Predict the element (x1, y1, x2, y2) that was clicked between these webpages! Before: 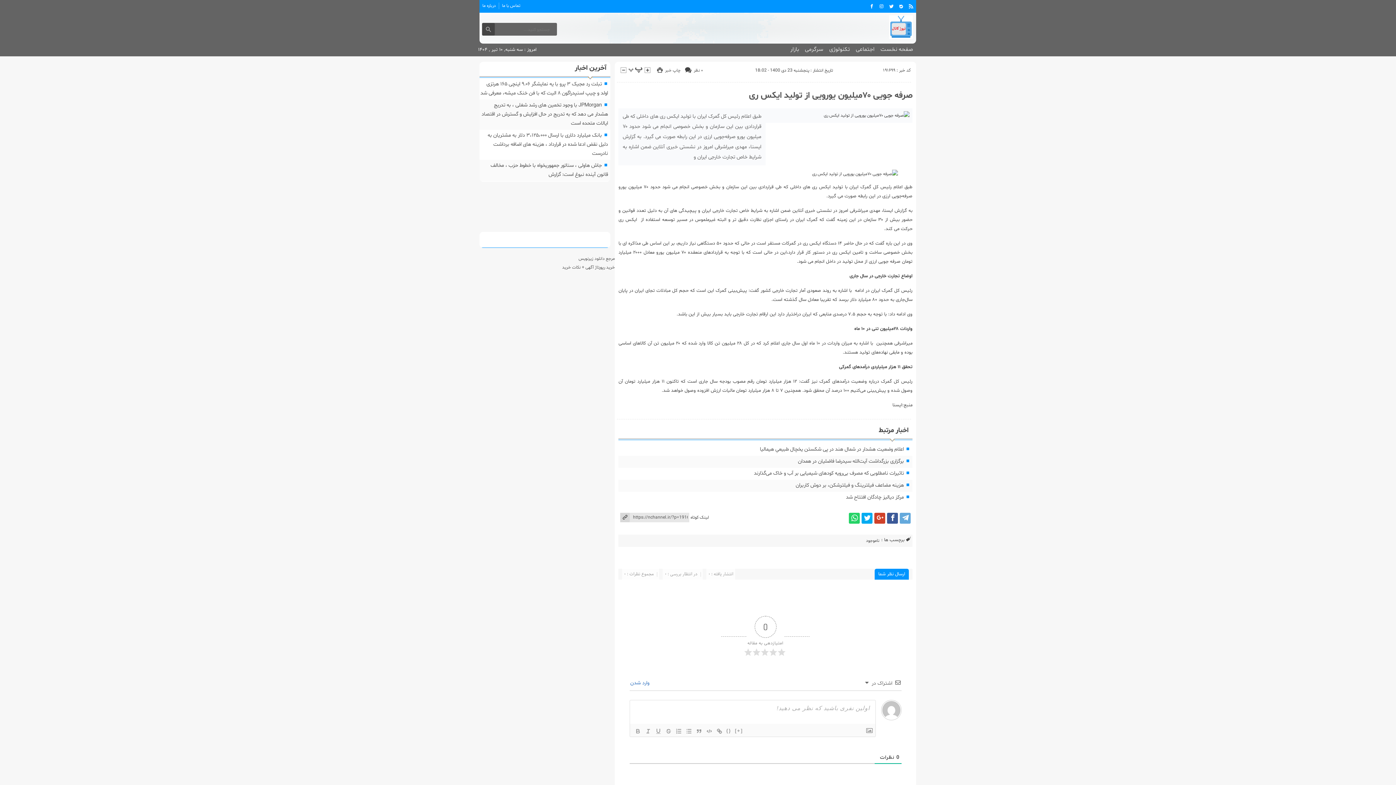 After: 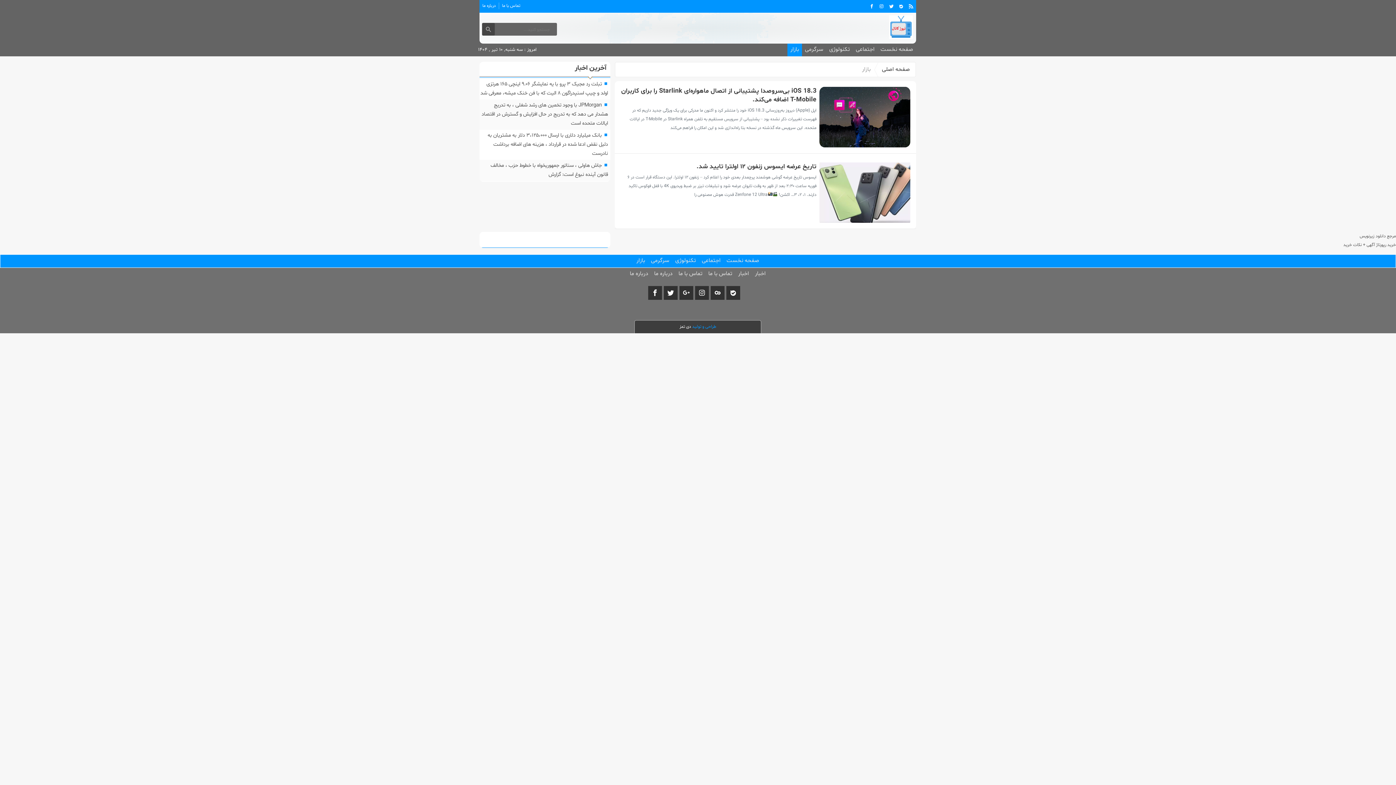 Action: label: بازار bbox: (787, 43, 802, 56)